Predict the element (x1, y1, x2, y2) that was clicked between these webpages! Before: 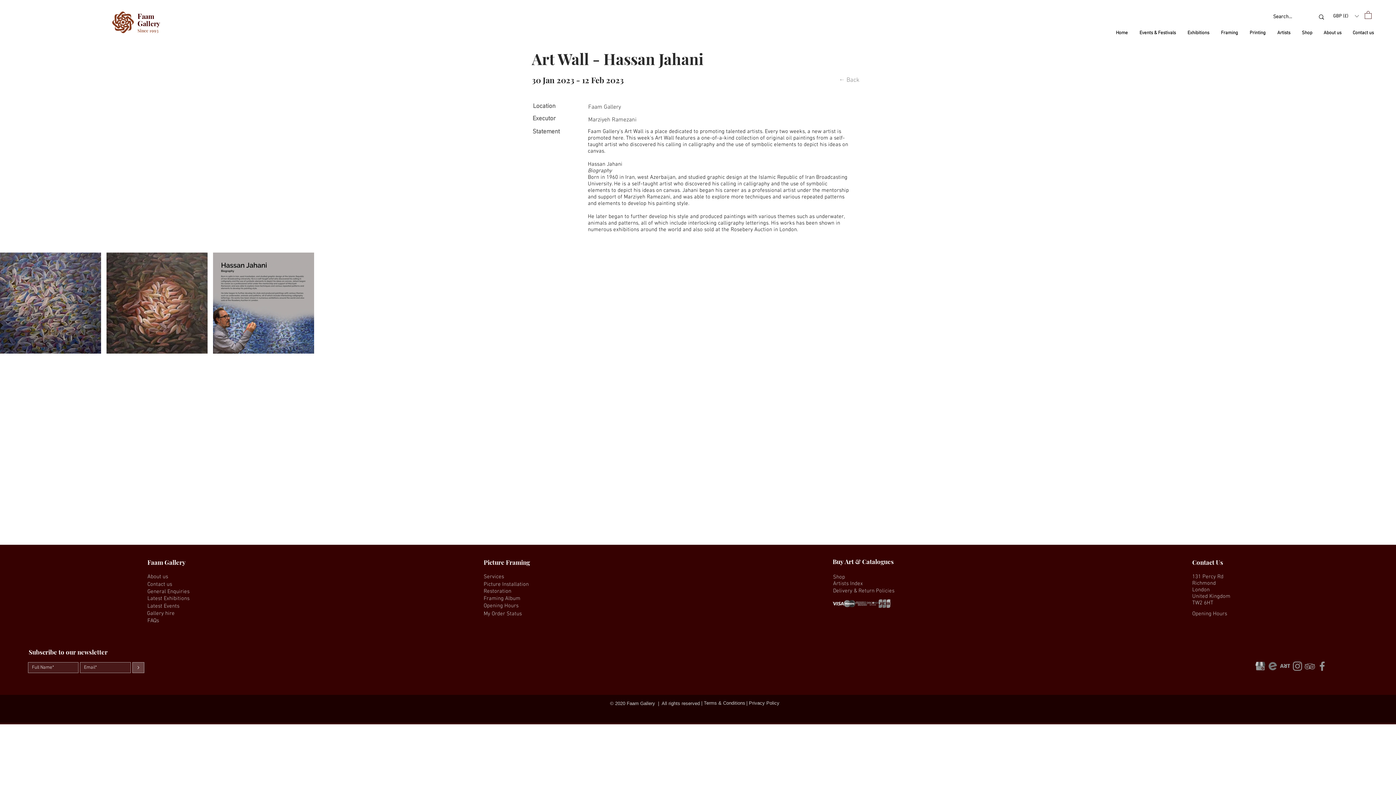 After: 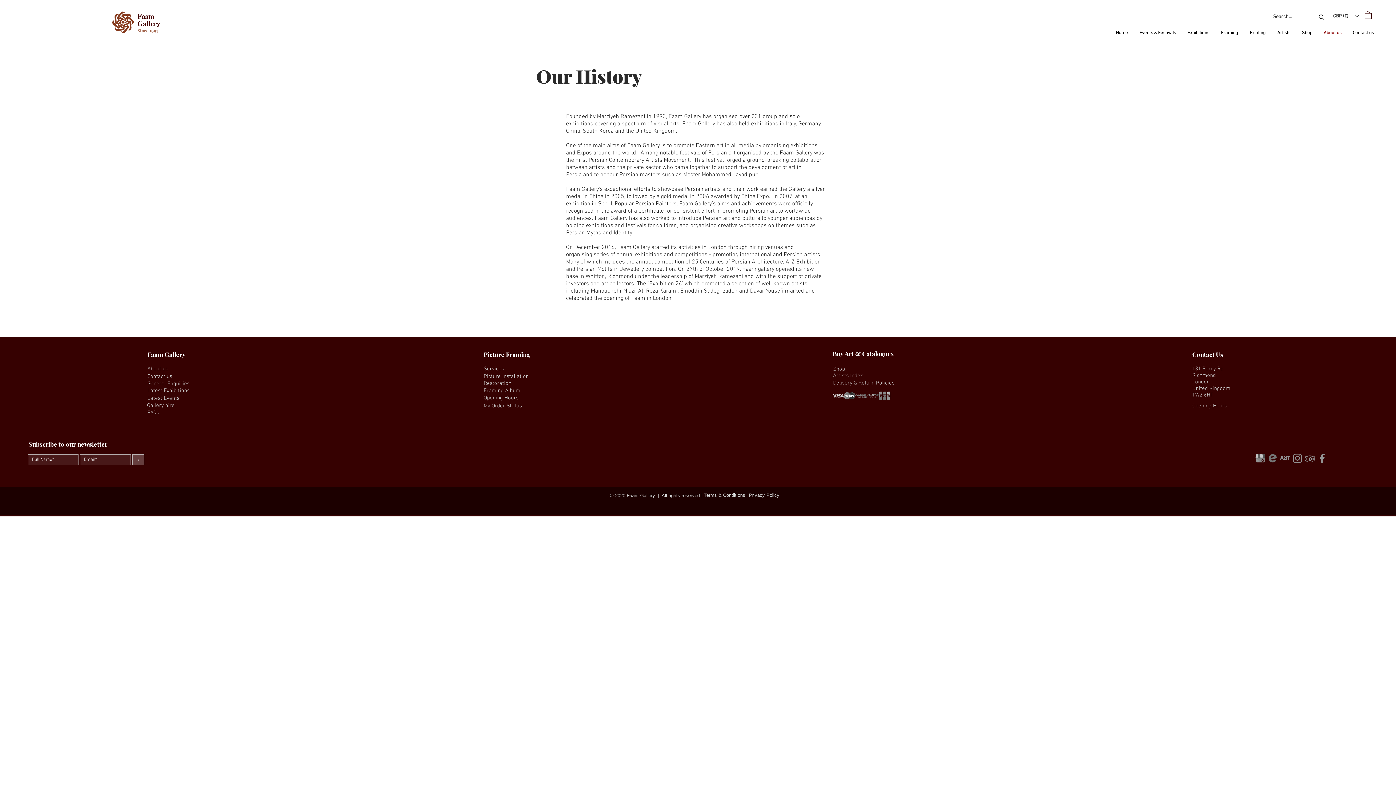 Action: label: About us bbox: (147, 573, 174, 581)